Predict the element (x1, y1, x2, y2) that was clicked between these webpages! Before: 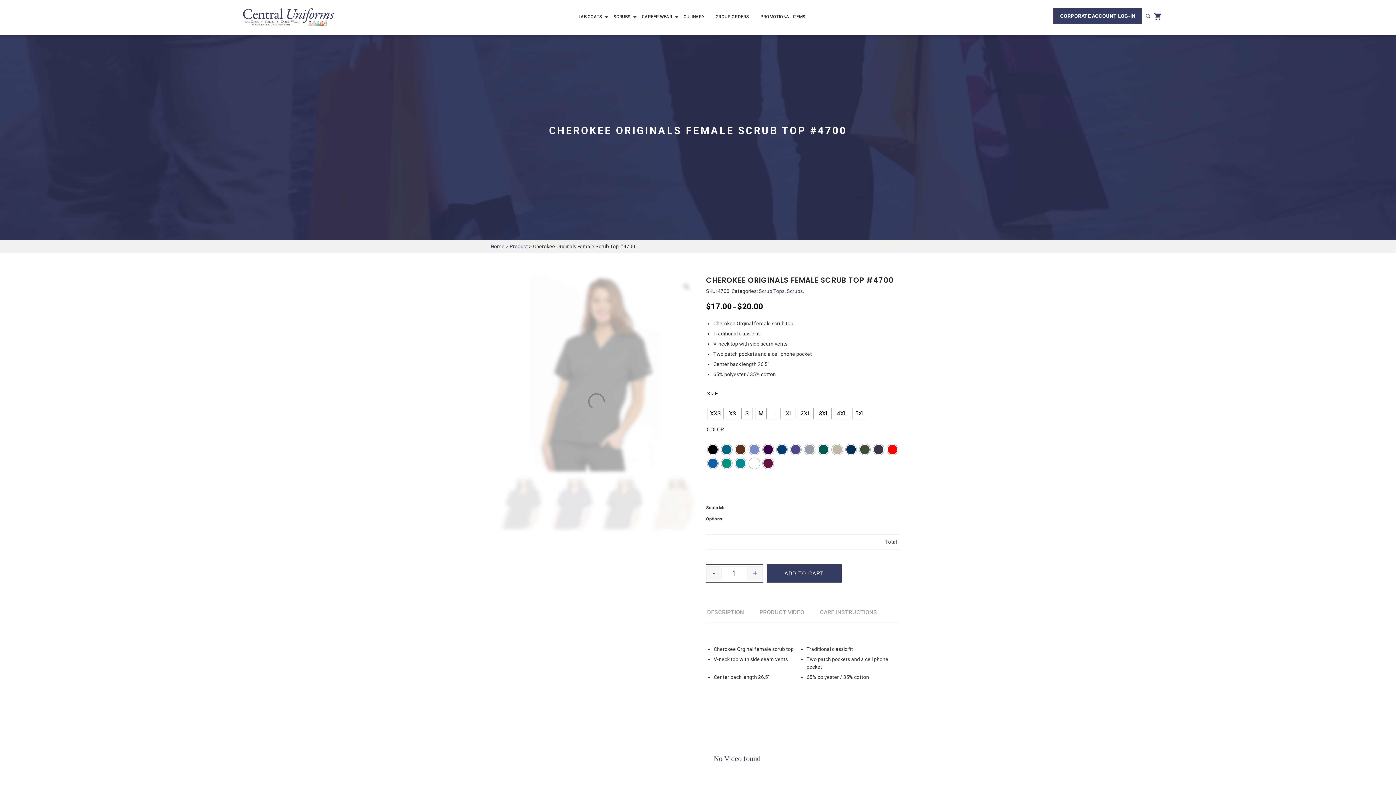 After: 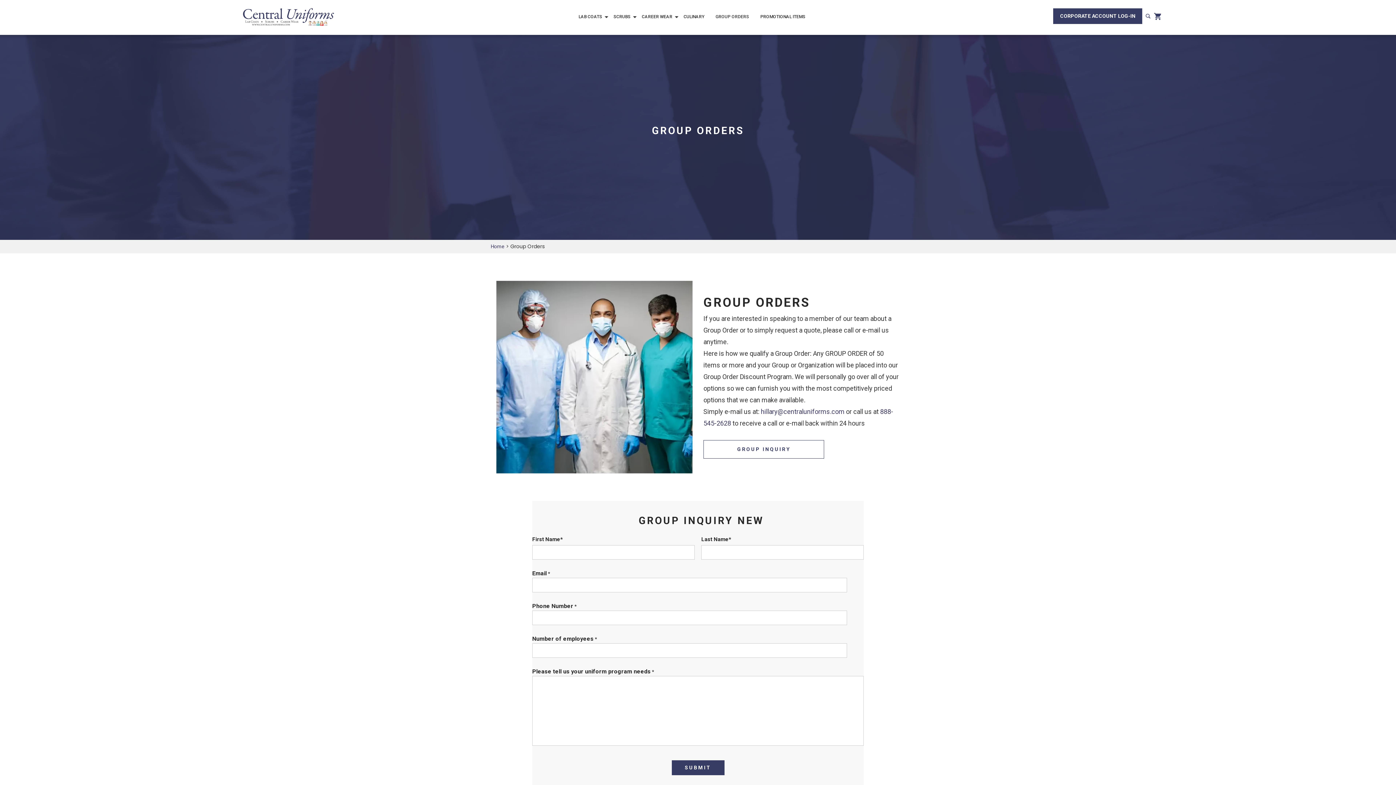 Action: label: GROUP ORDERS bbox: (710, 10, 755, 23)